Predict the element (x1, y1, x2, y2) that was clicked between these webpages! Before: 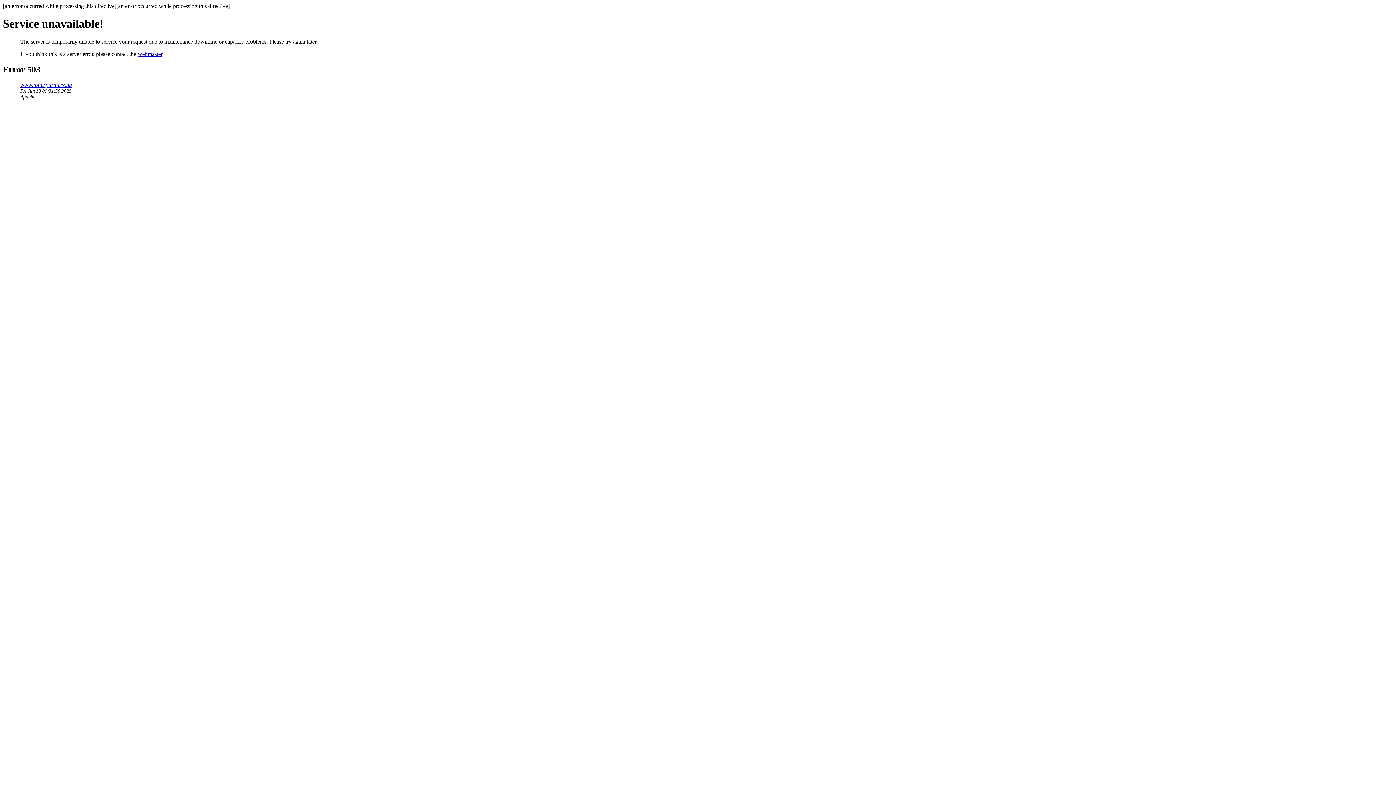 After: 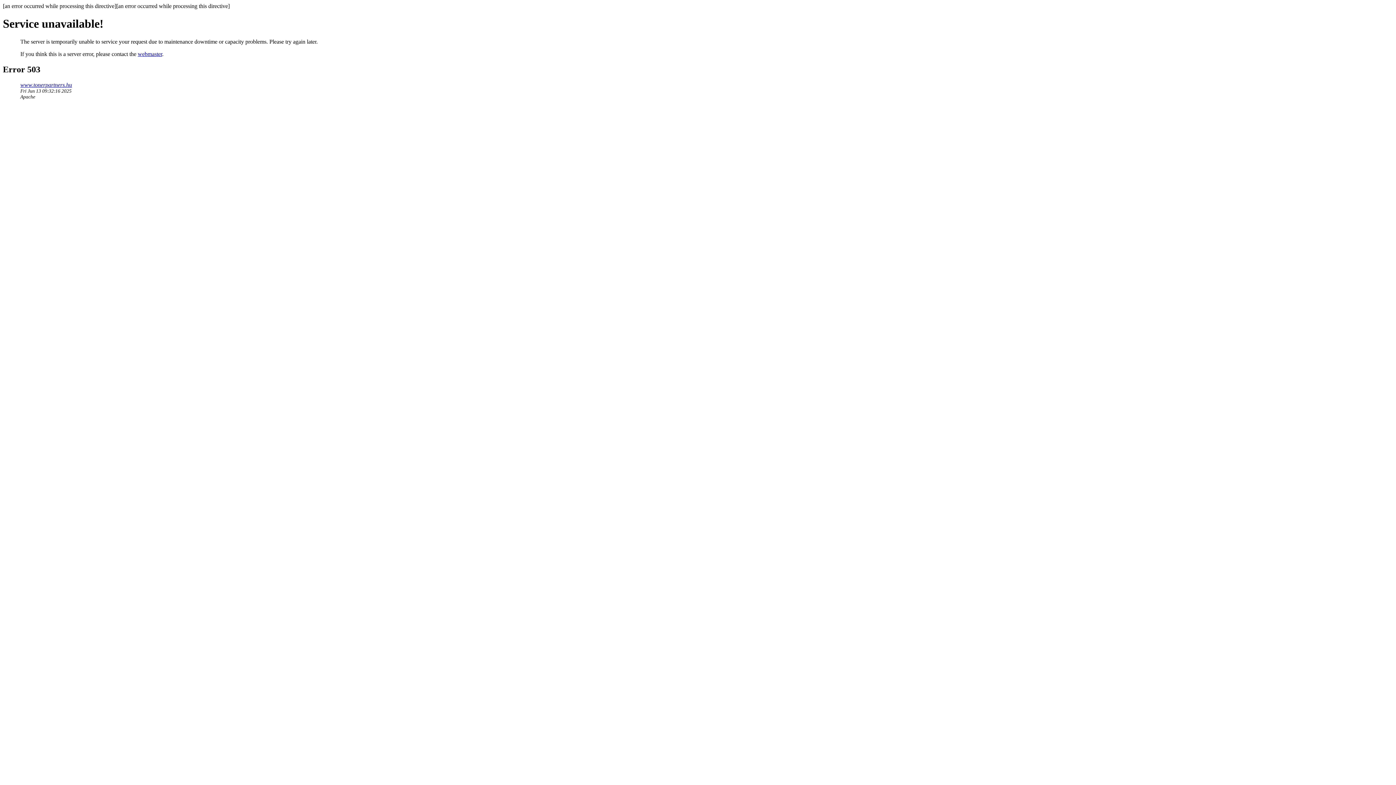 Action: label: www.tonerpartners.hu bbox: (20, 81, 72, 87)